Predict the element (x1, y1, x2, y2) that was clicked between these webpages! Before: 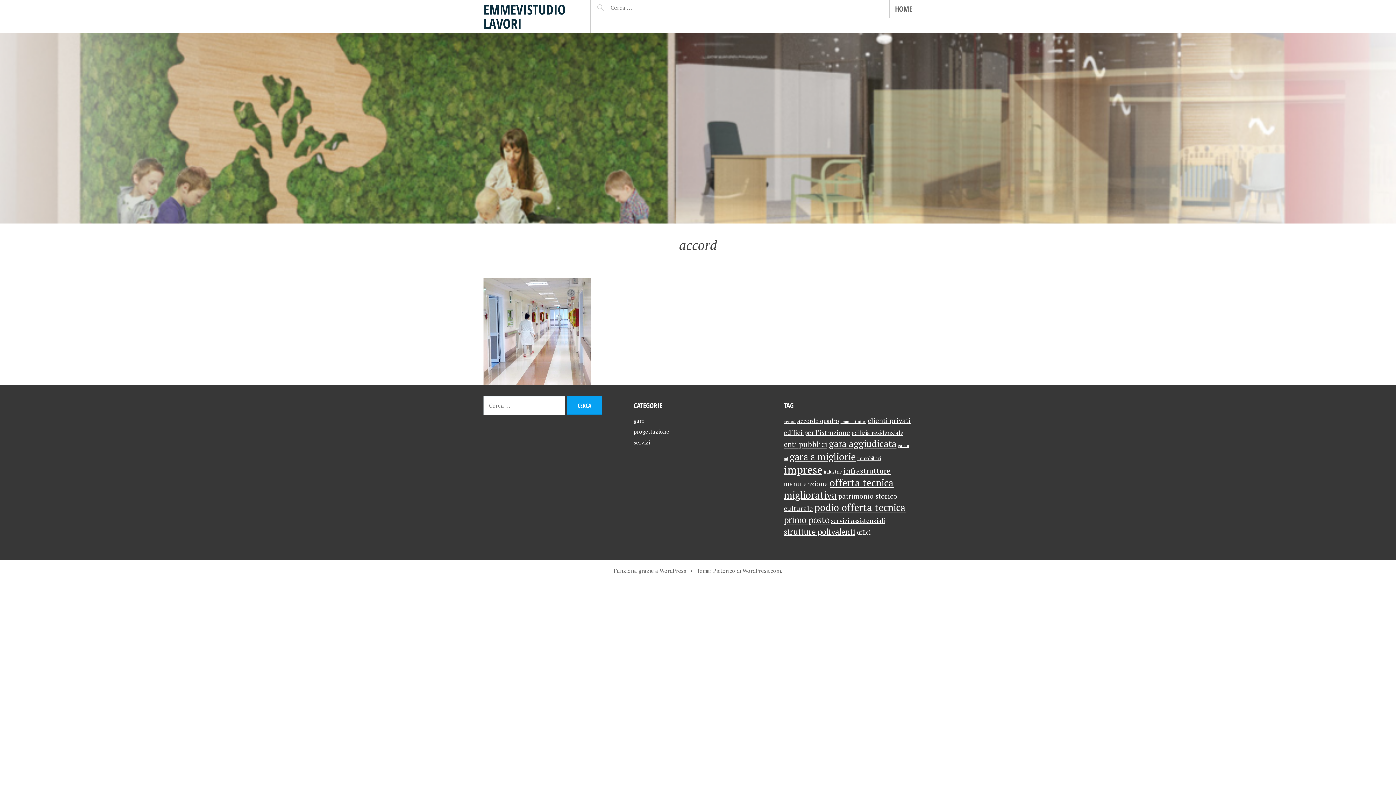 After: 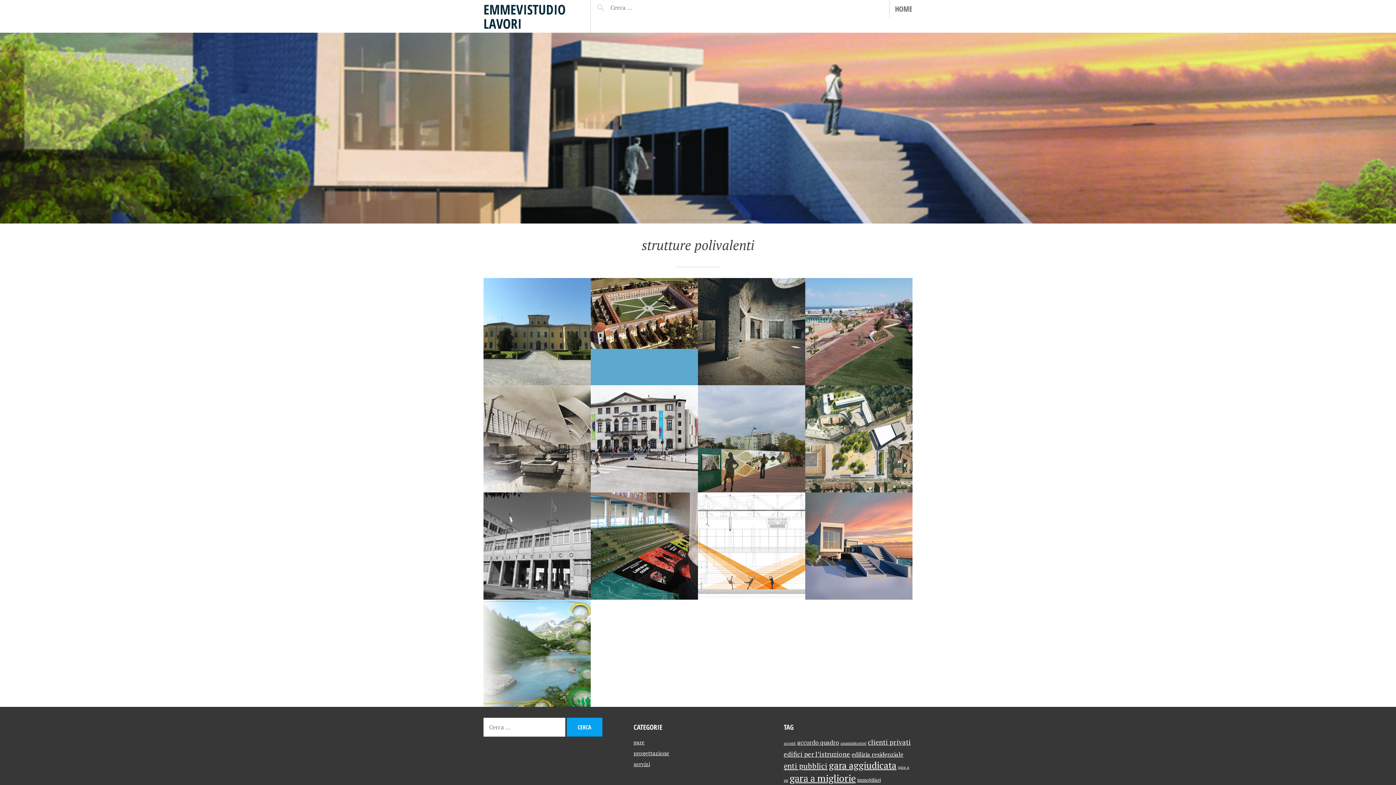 Action: label: strutture polivalenti (13 elementi) bbox: (784, 526, 855, 537)